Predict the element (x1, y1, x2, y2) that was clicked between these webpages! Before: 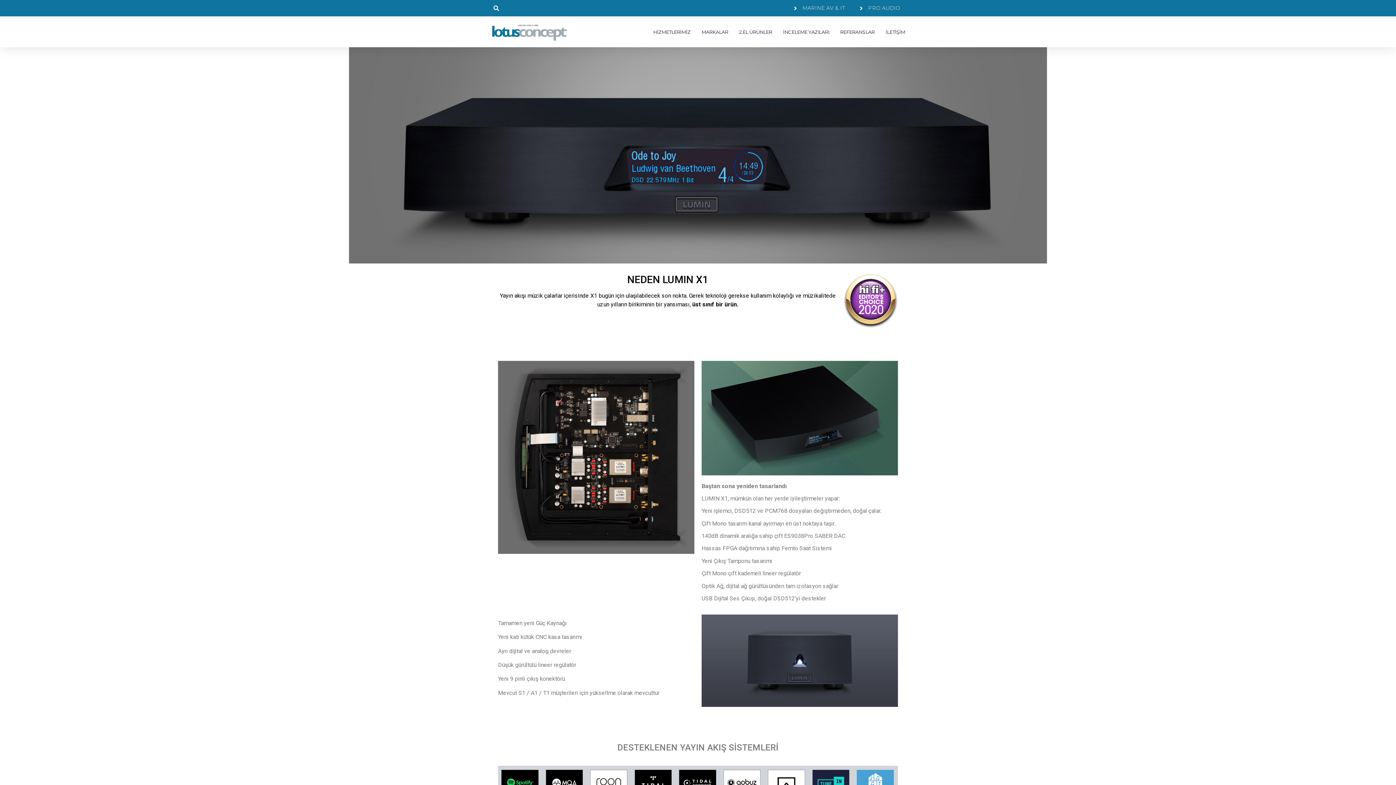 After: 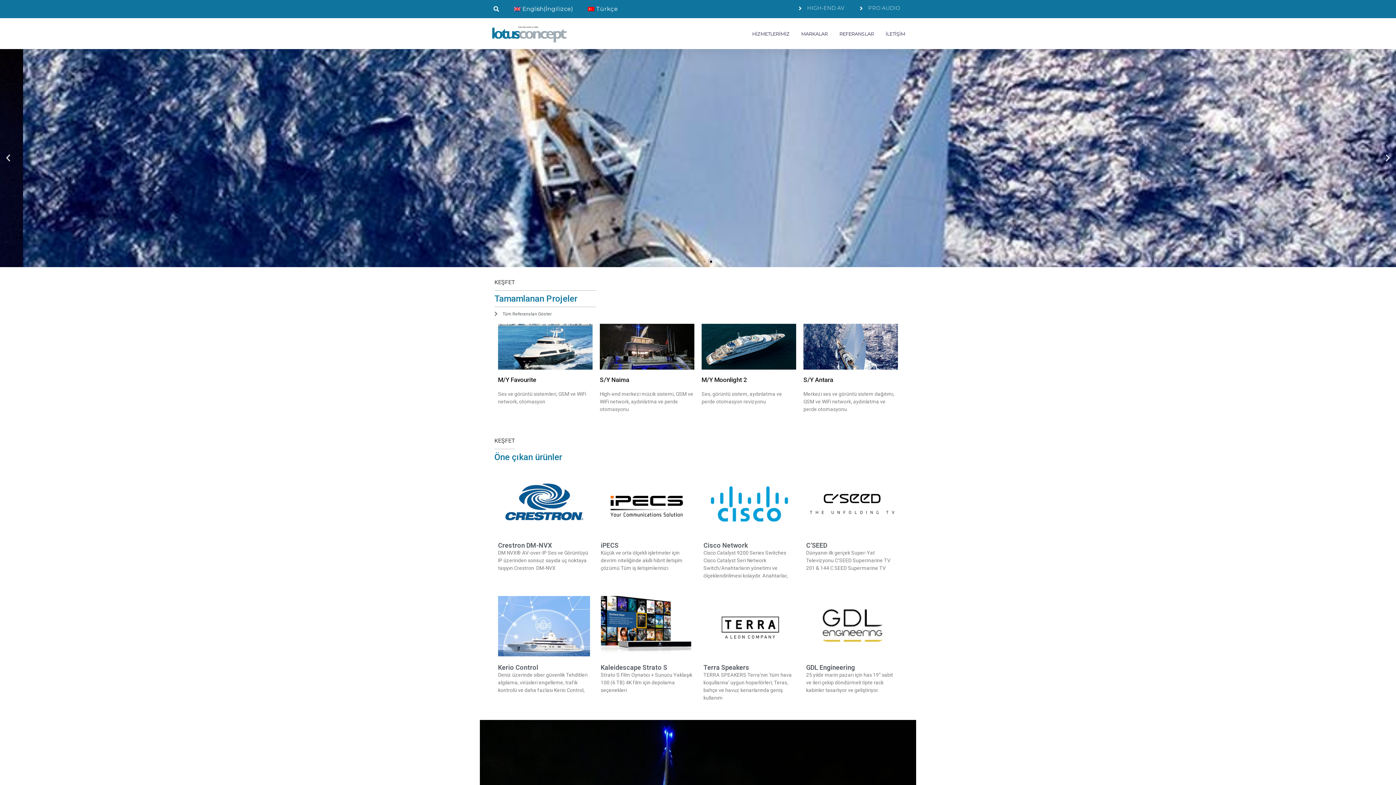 Action: label: MARINE AV & IT bbox: (789, 4, 844, 12)